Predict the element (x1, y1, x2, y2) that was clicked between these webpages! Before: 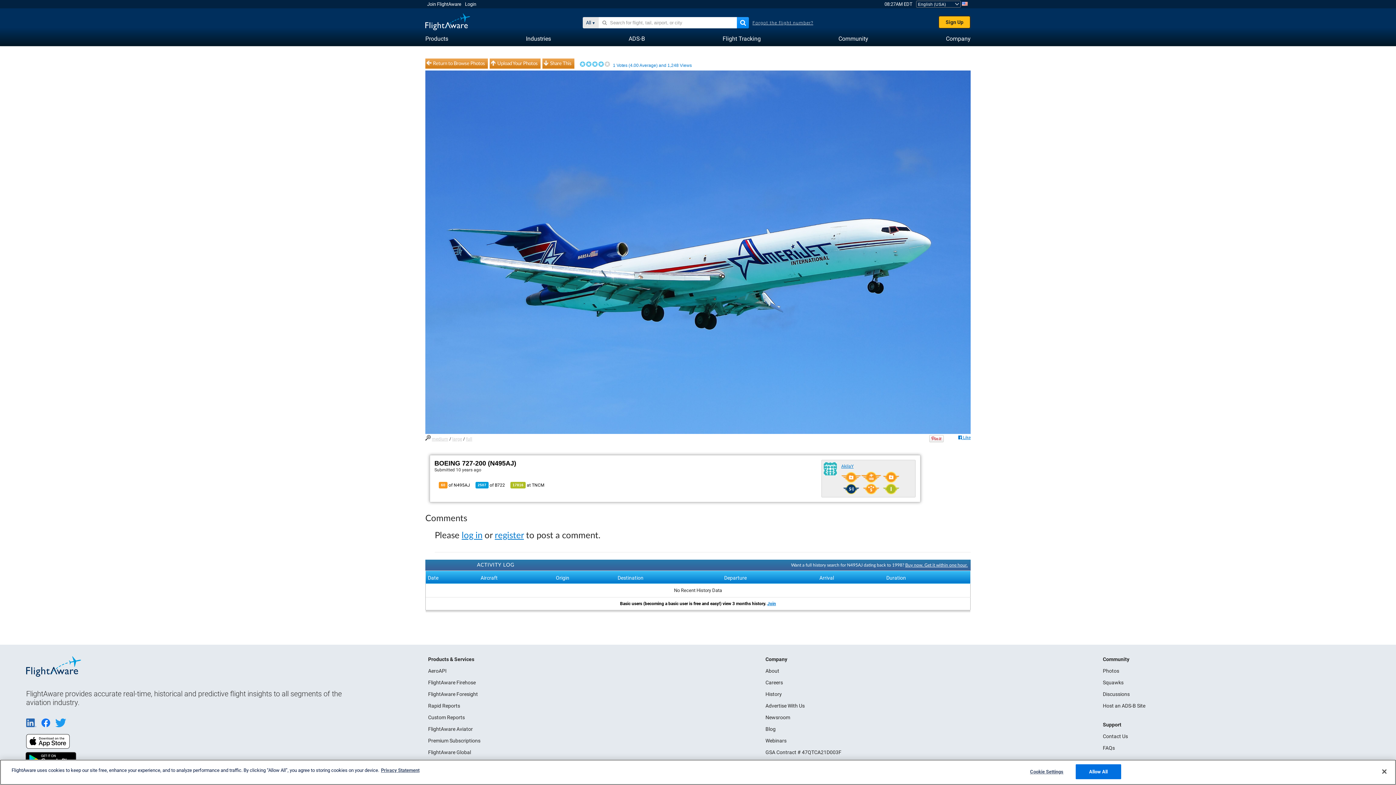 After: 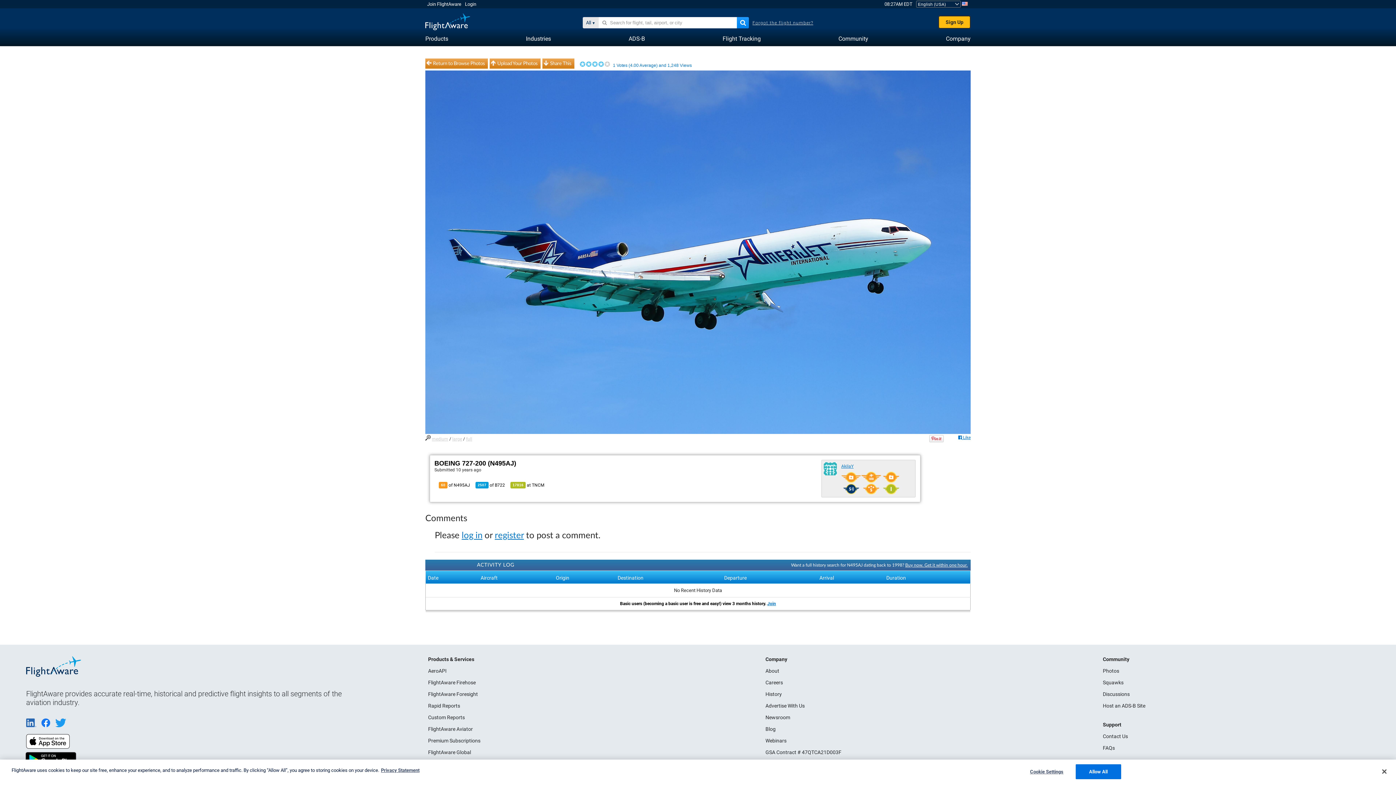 Action: label:   bbox: (41, 723, 55, 728)